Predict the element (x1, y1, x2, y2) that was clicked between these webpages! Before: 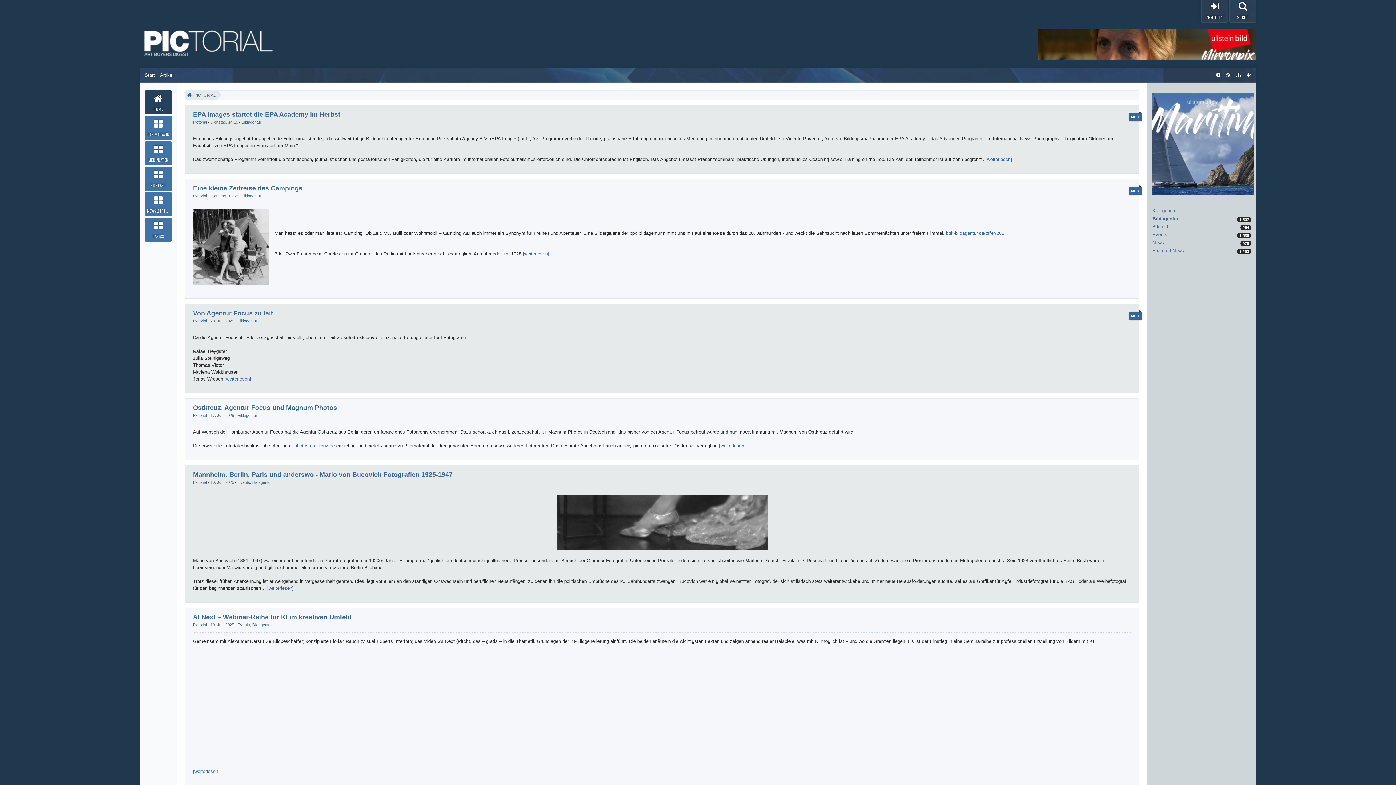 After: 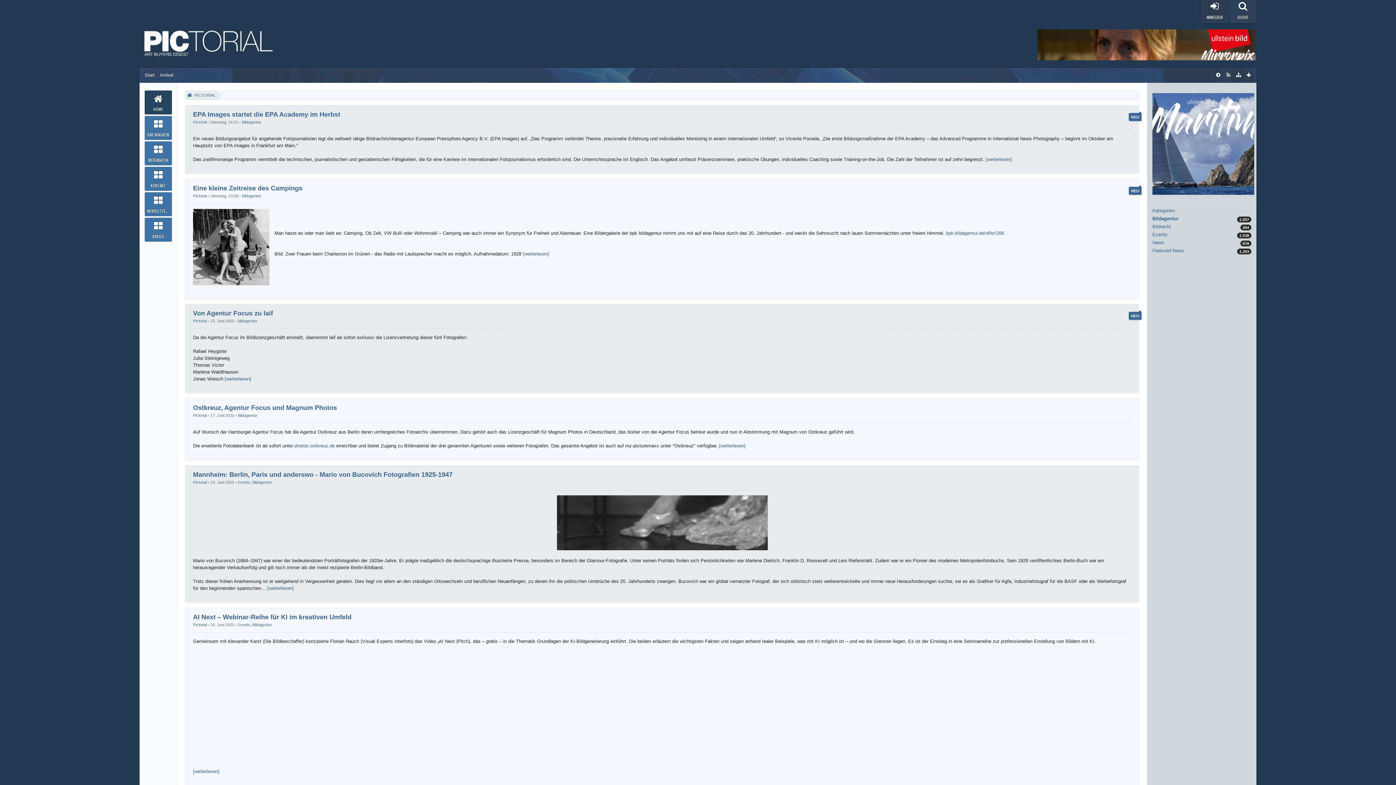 Action: bbox: (241, 193, 261, 198) label: Bildagentur